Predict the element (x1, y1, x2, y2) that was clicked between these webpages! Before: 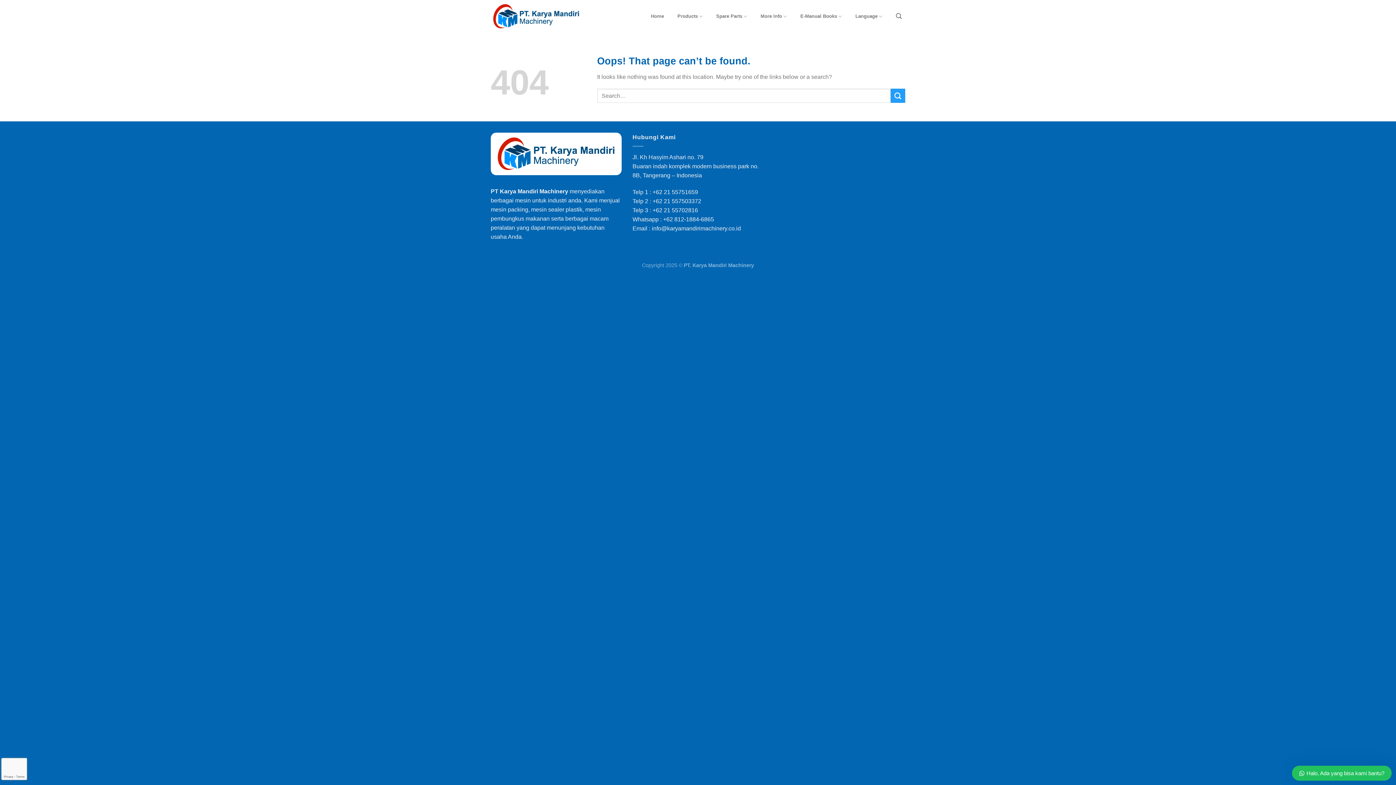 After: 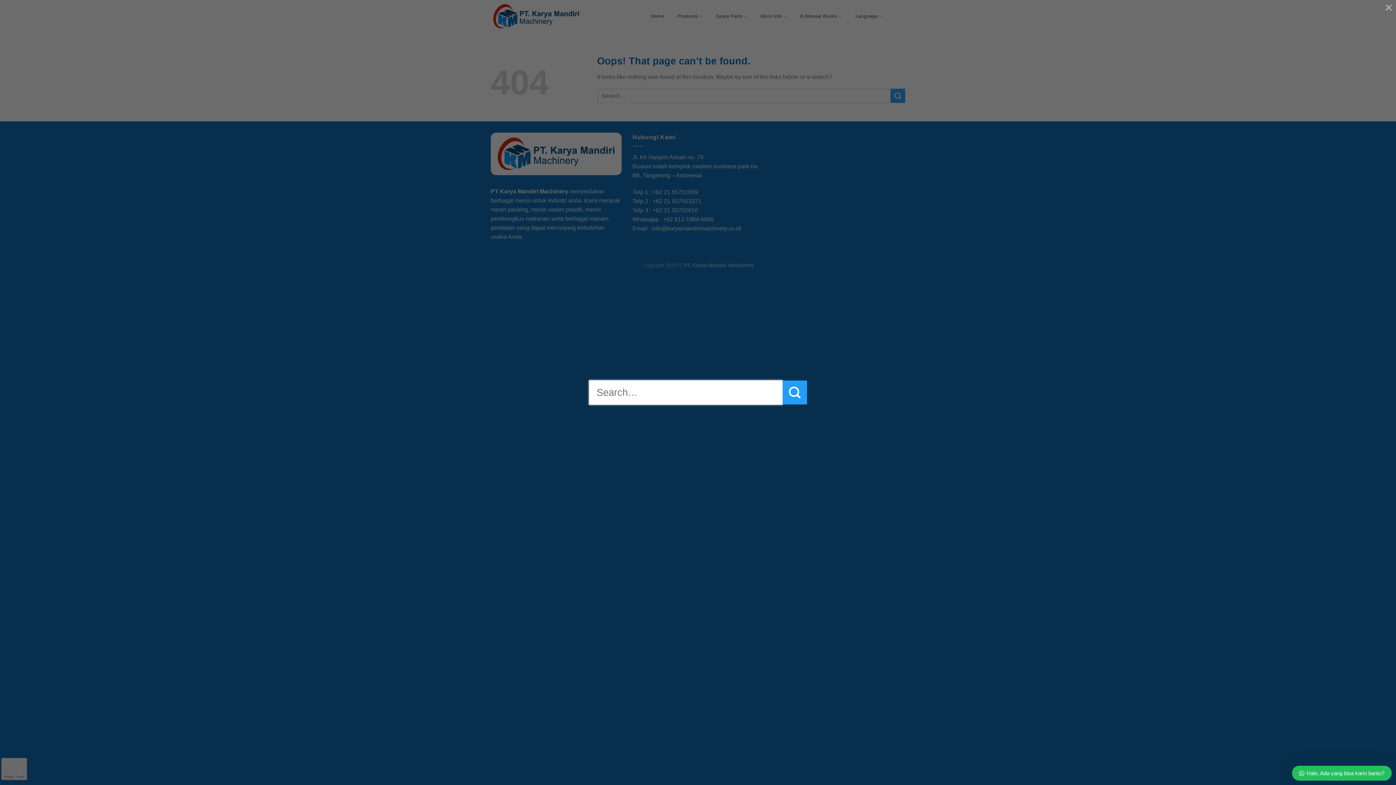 Action: bbox: (892, 12, 905, 19) label: Search